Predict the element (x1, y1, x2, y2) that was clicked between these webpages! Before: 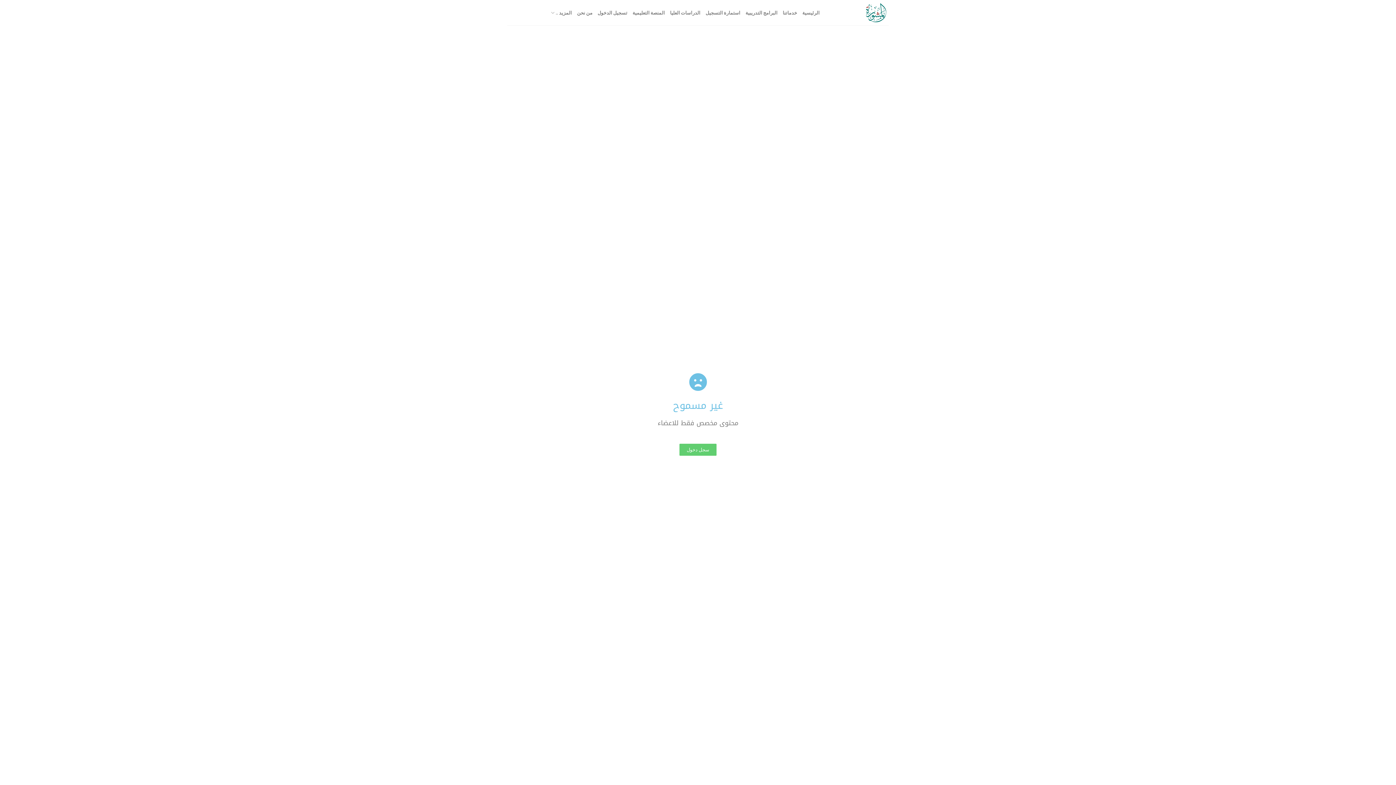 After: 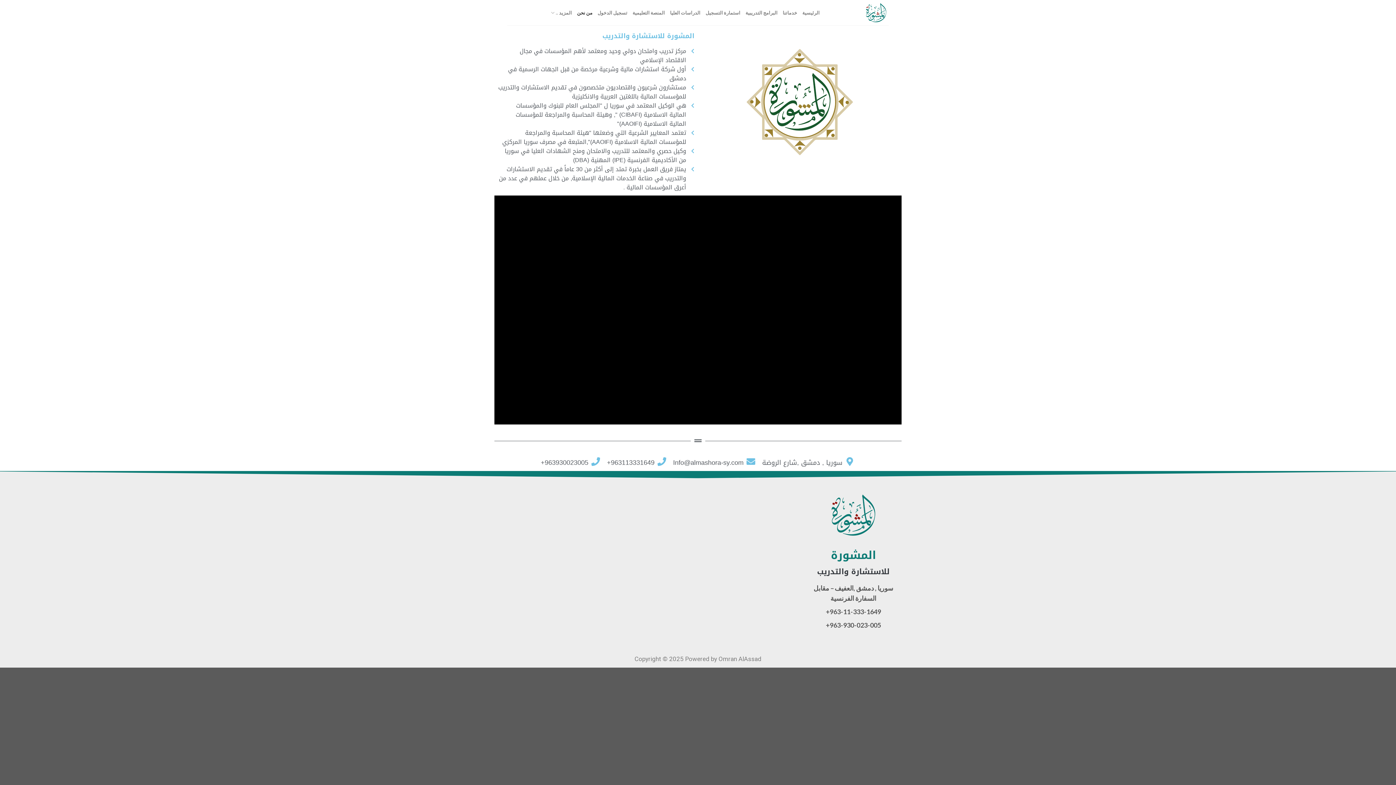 Action: label: من نحن bbox: (577, 5, 592, 20)